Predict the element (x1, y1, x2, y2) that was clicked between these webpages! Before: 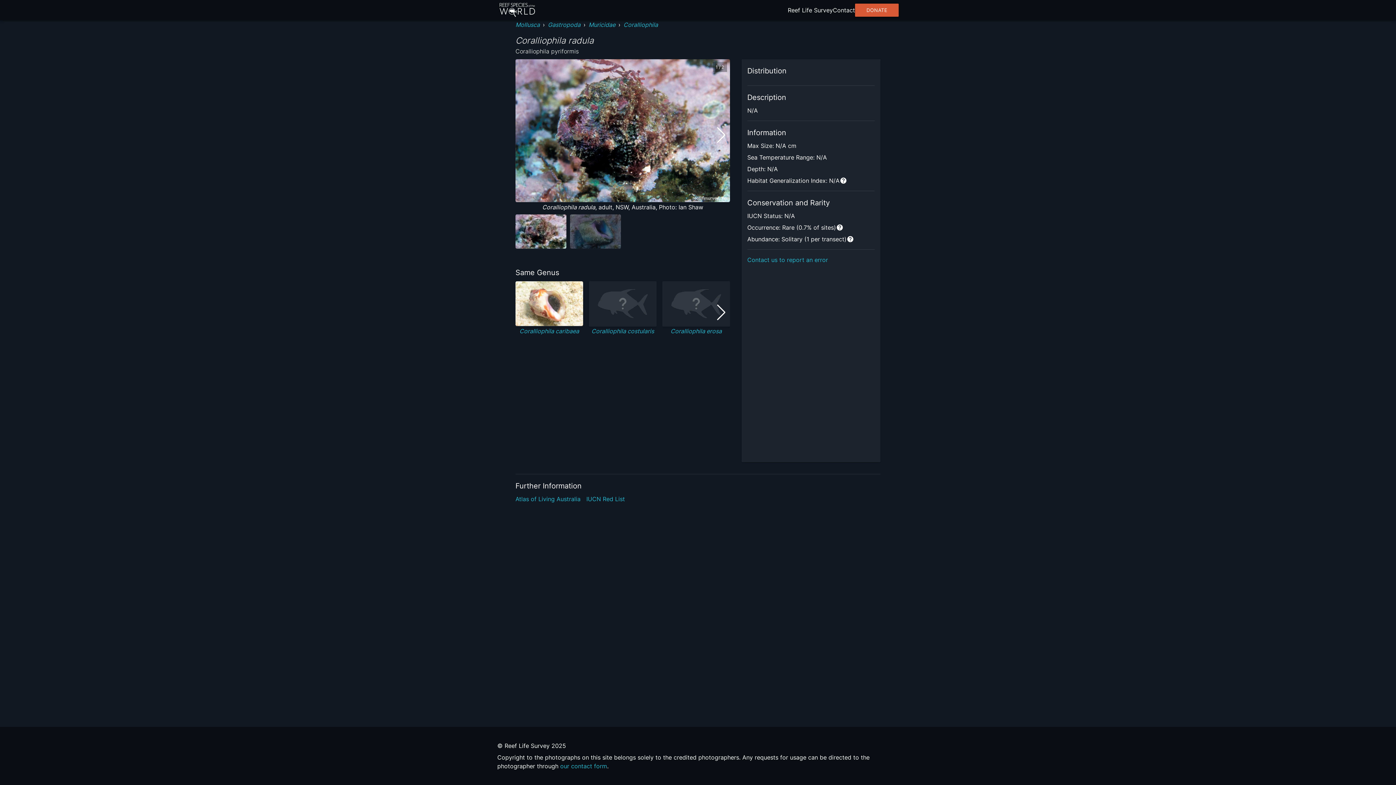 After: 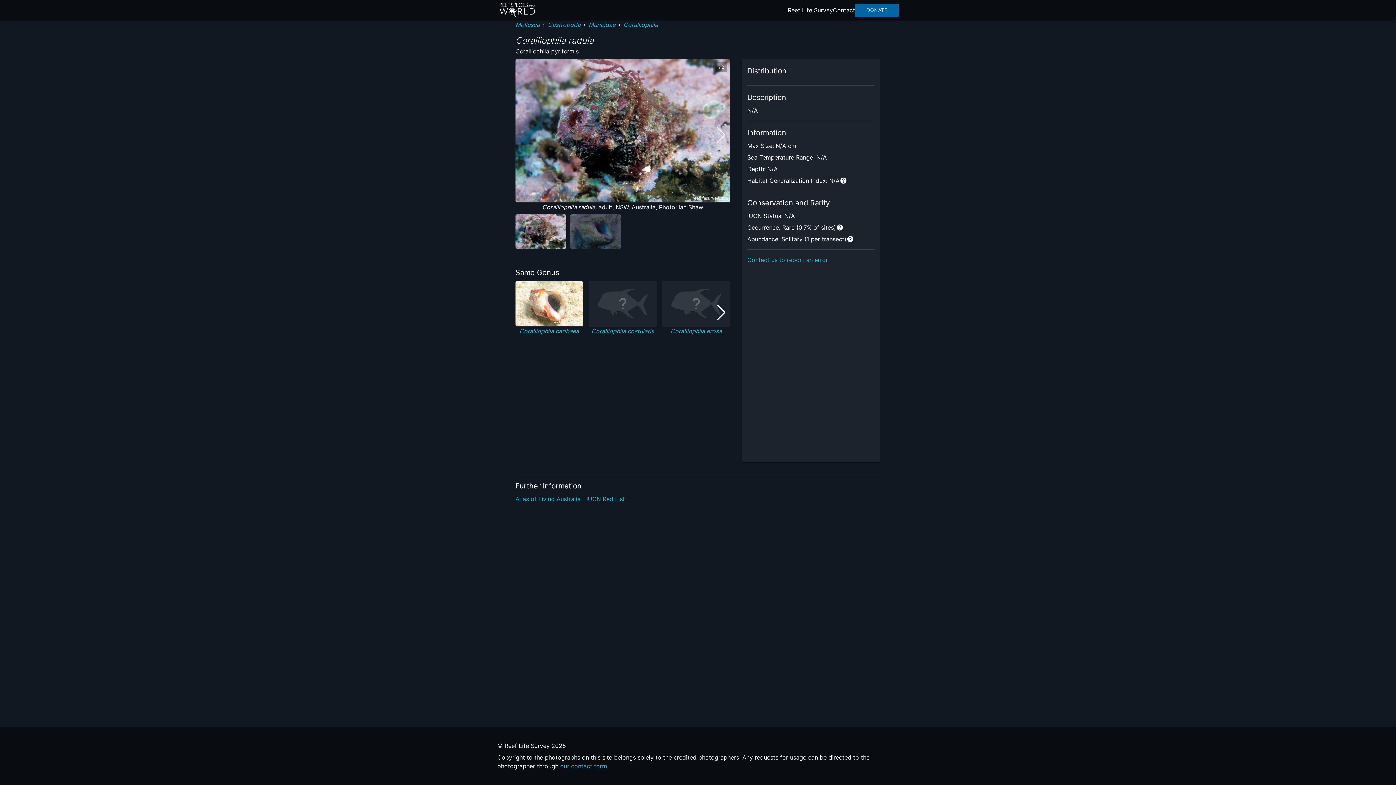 Action: label: DONATE bbox: (855, 3, 898, 16)